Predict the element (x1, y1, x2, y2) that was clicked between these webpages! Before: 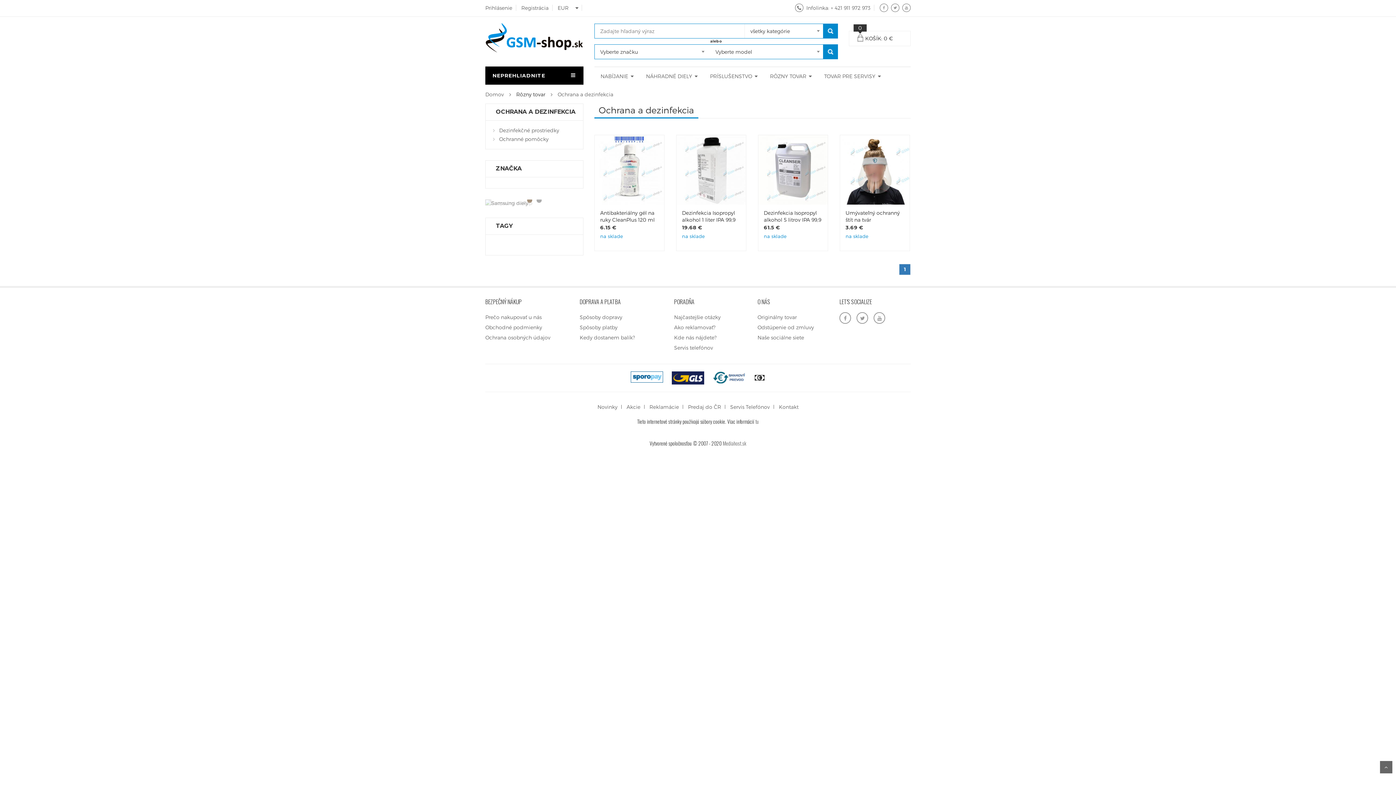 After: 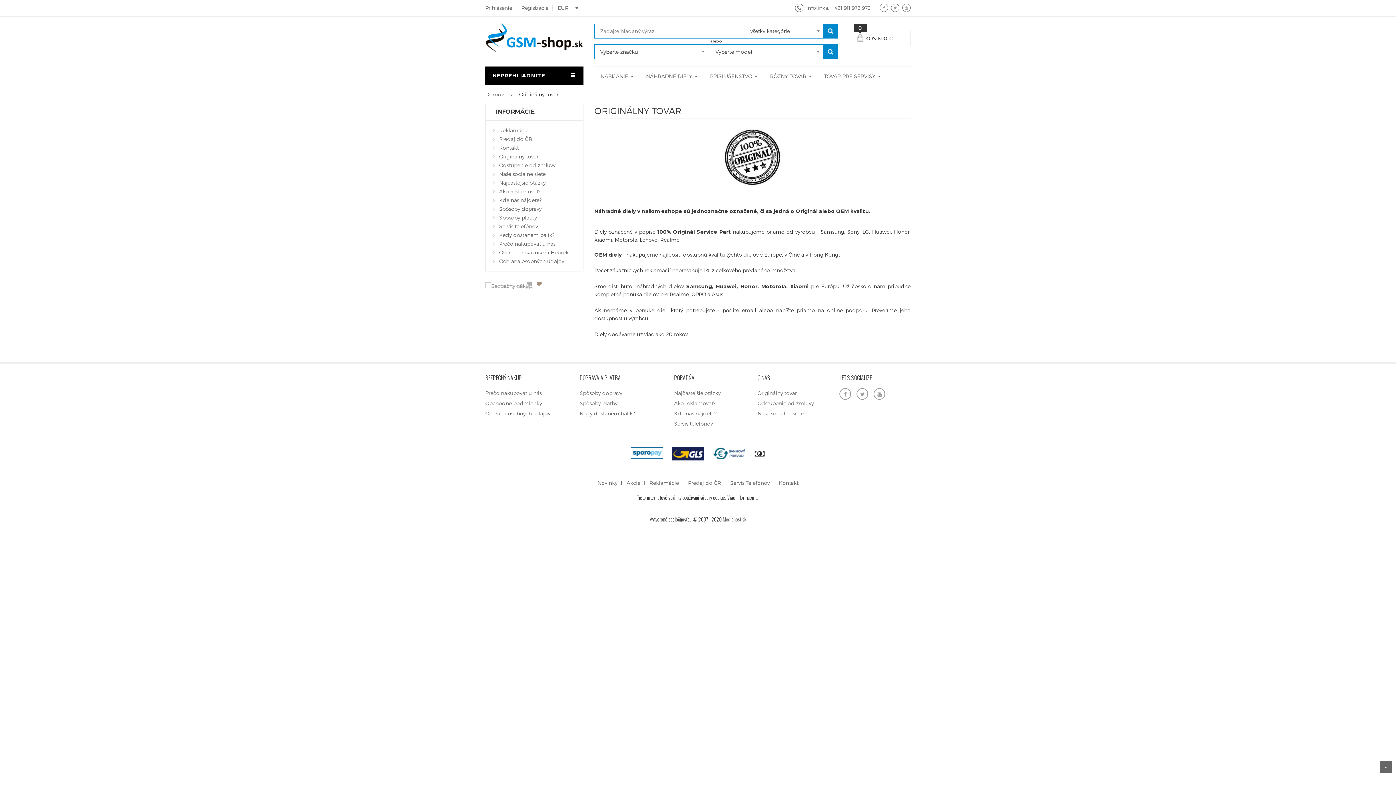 Action: bbox: (757, 314, 797, 320) label: Originálny tovar